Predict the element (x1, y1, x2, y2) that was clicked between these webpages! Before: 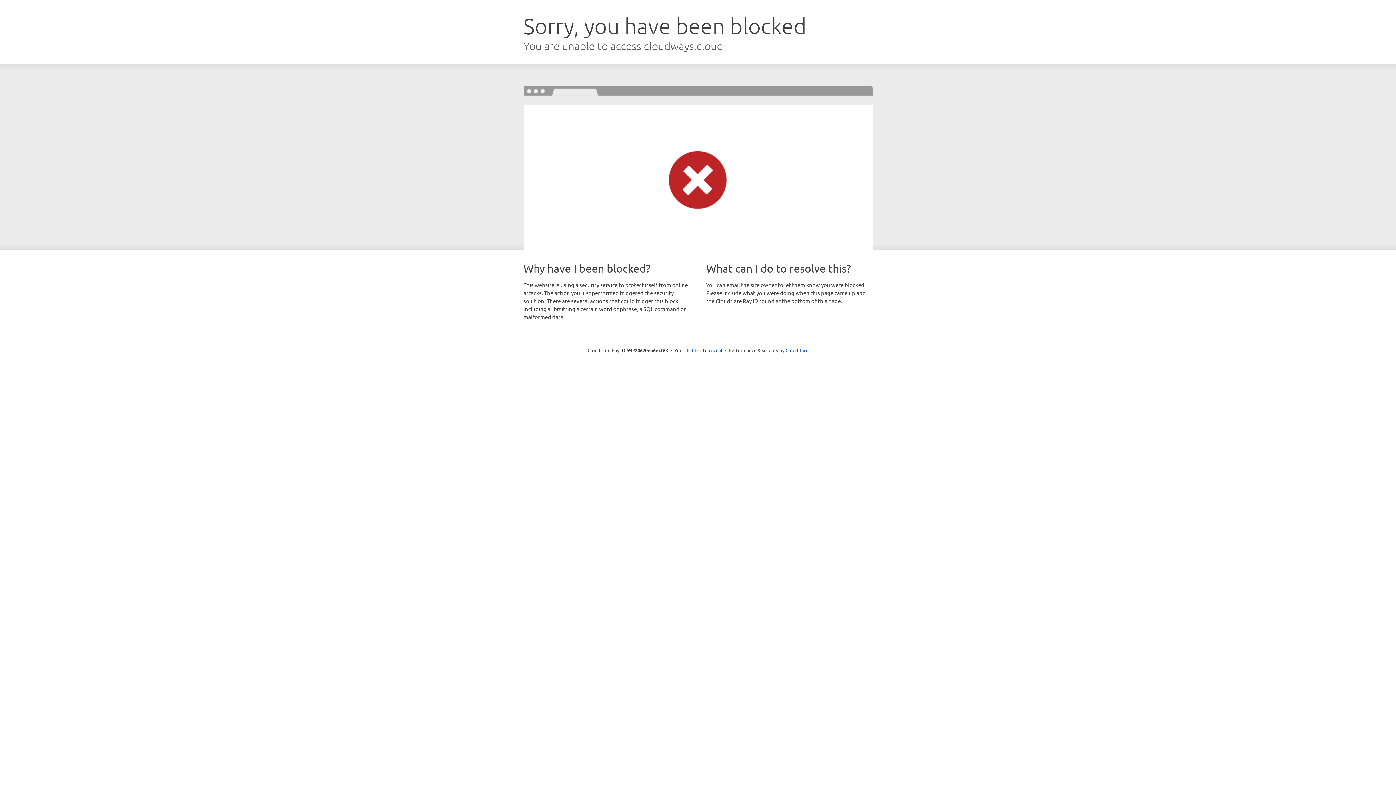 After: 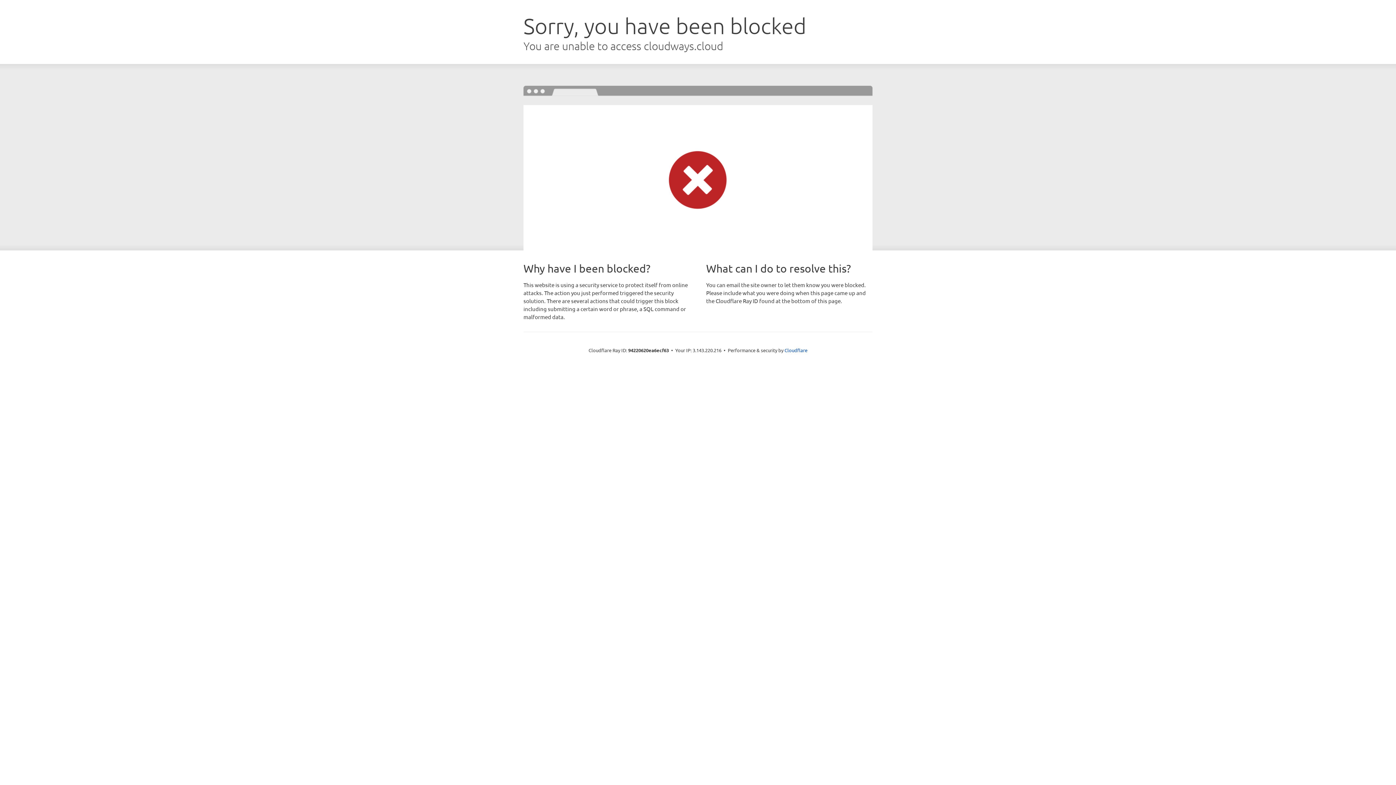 Action: bbox: (692, 346, 722, 353) label: Click to reveal